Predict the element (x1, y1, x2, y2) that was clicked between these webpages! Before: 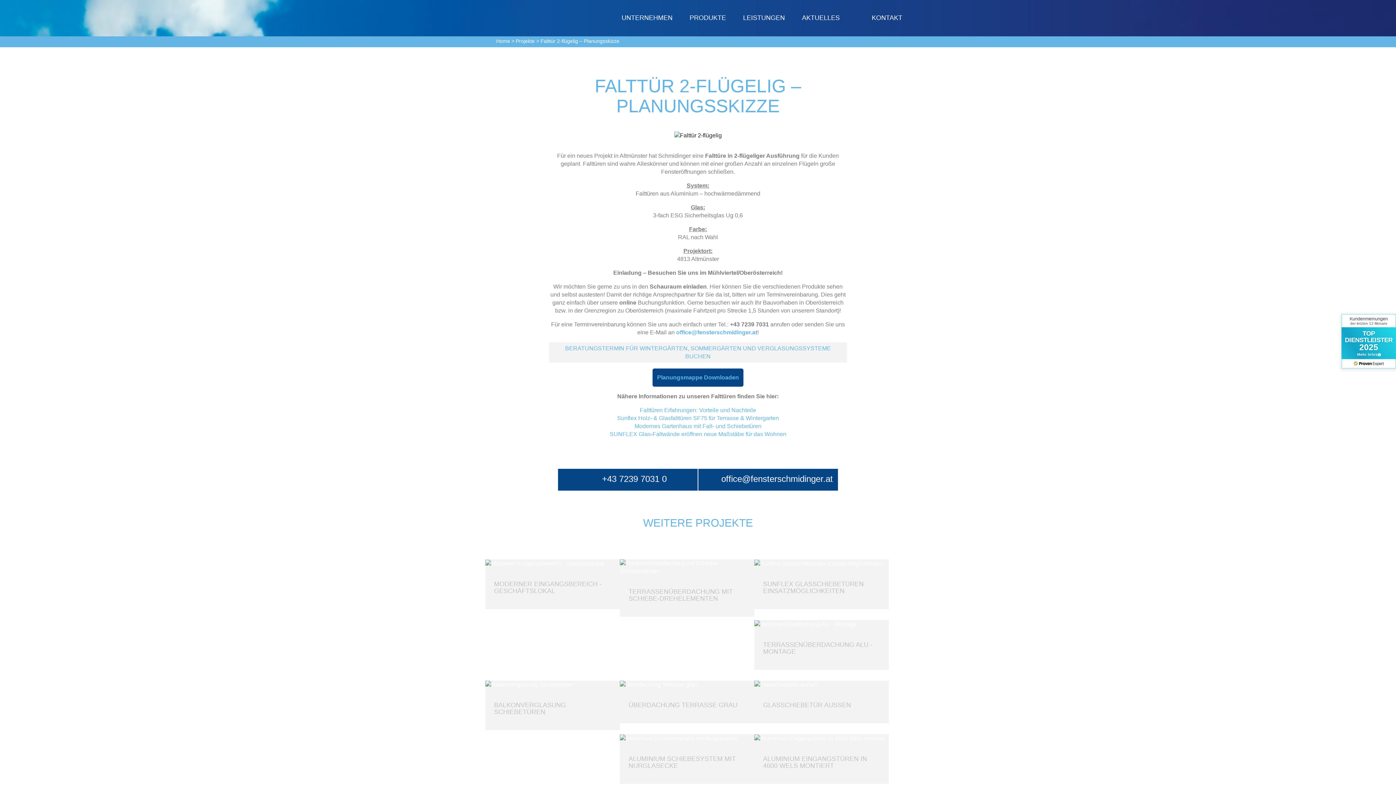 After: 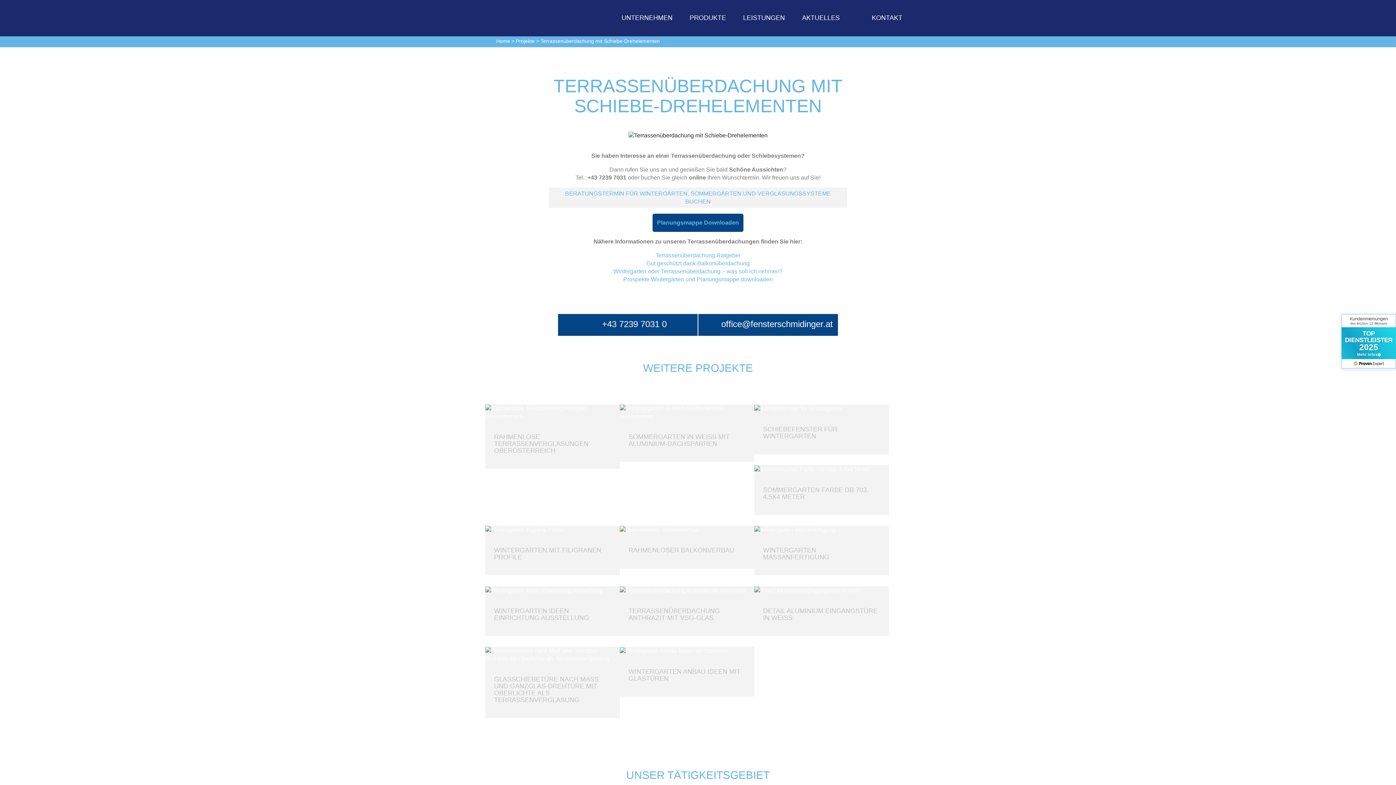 Action: bbox: (620, 564, 754, 570)